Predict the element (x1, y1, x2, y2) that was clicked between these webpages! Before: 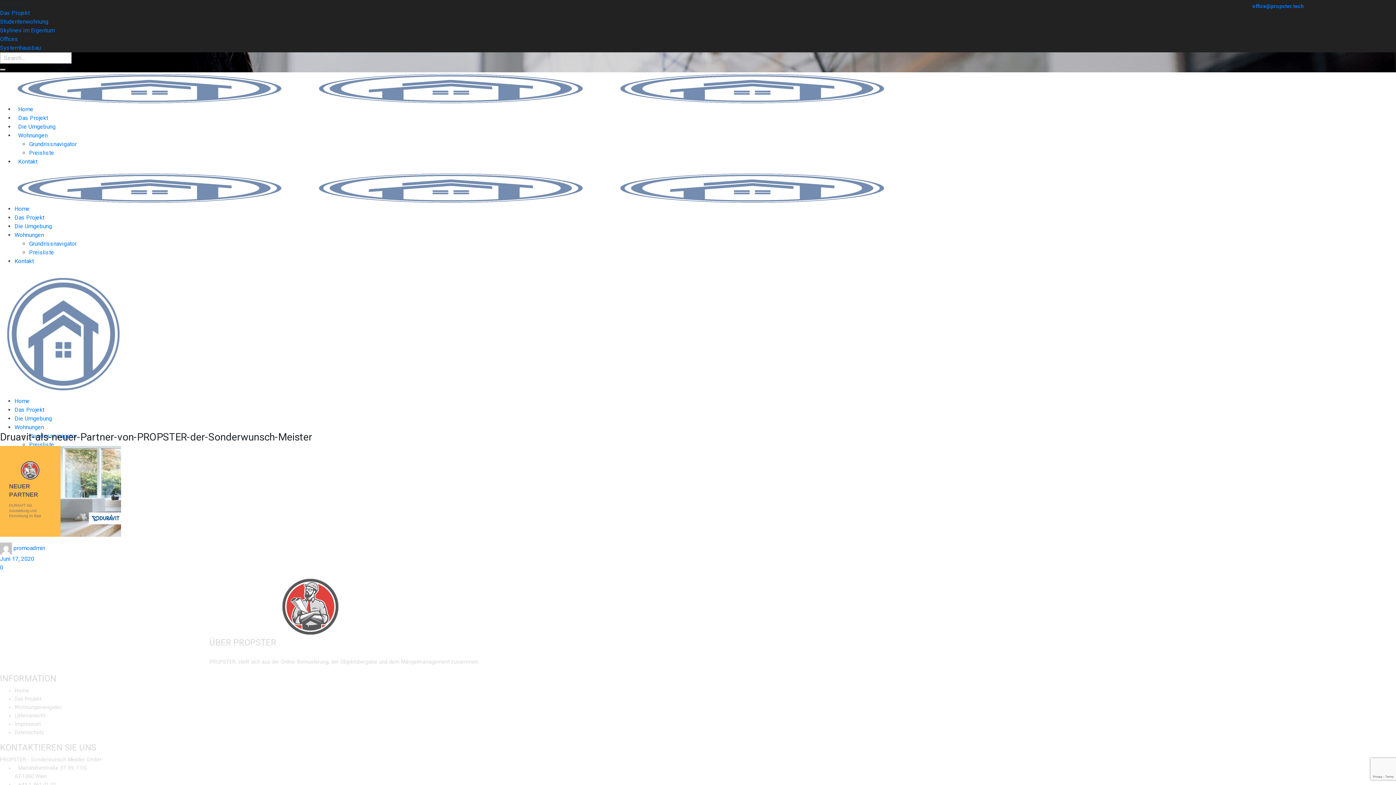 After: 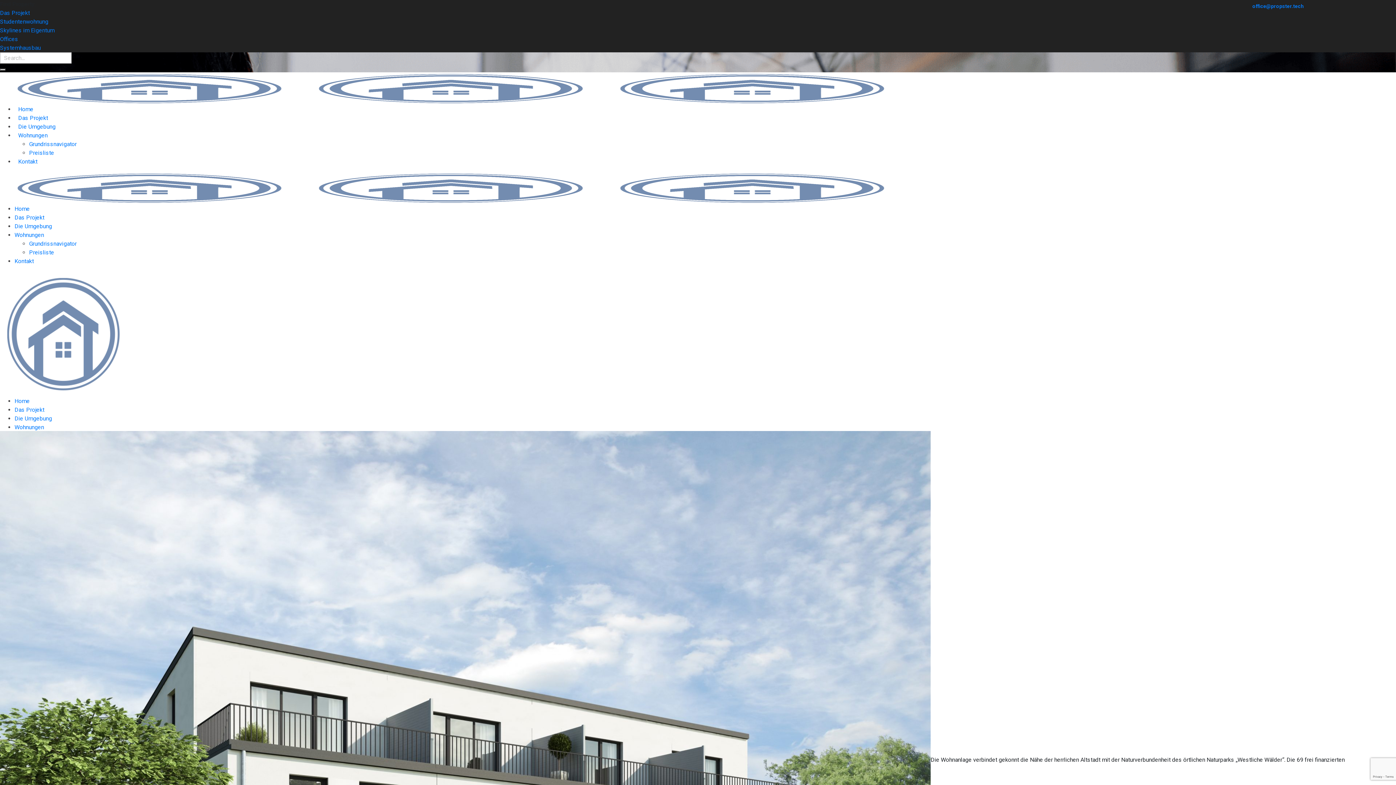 Action: label: Studentenwohnung bbox: (0, 18, 48, 25)